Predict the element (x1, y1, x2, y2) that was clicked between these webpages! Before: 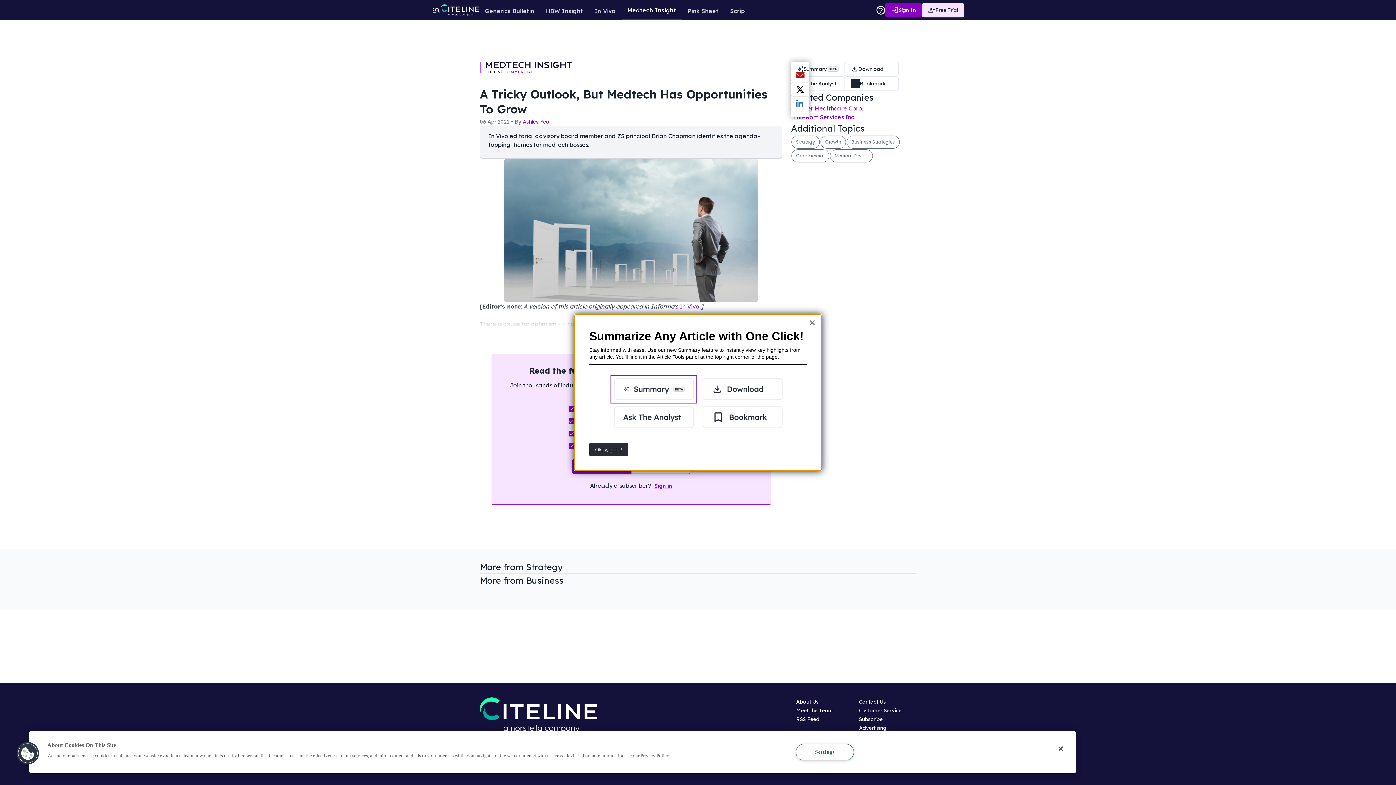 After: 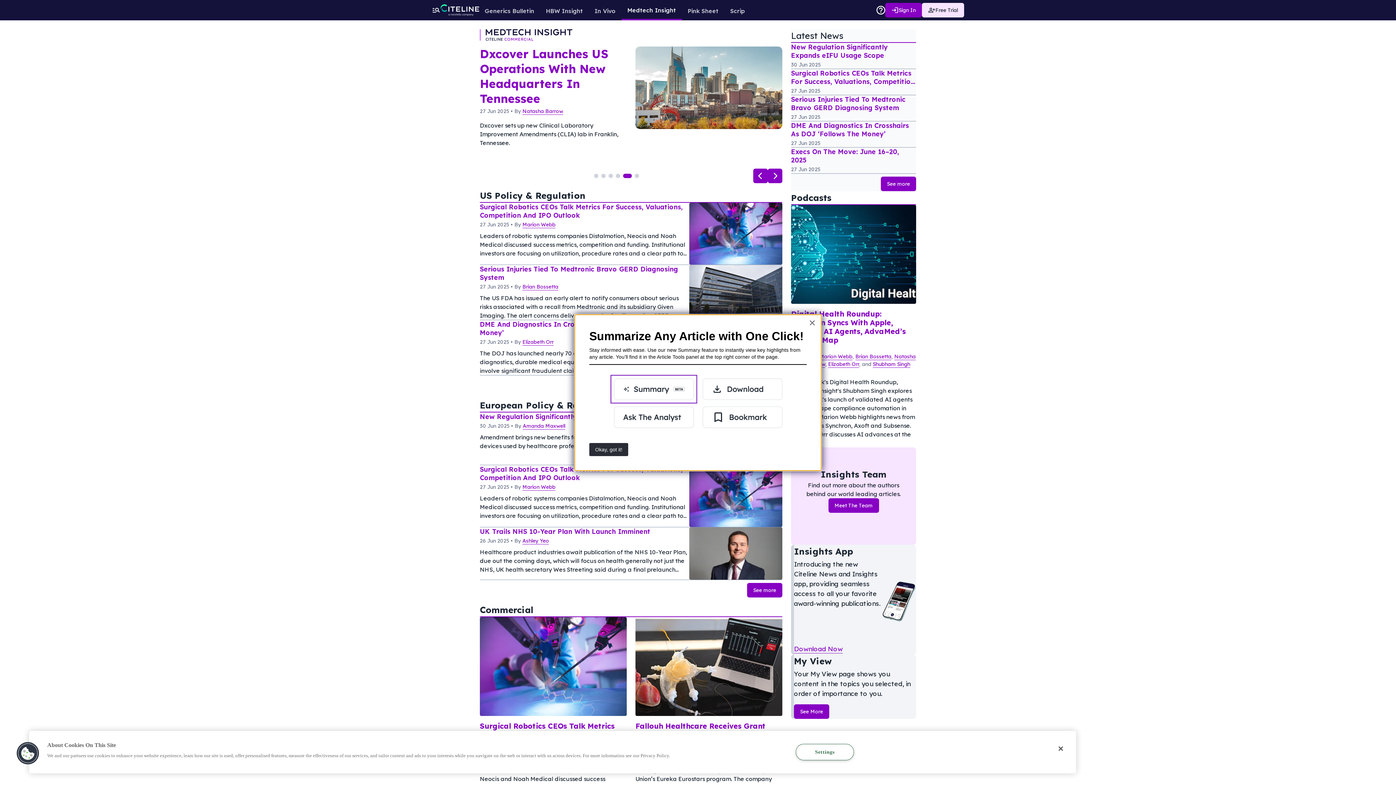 Action: label: Medtech Insight bbox: (621, 0, 682, 20)